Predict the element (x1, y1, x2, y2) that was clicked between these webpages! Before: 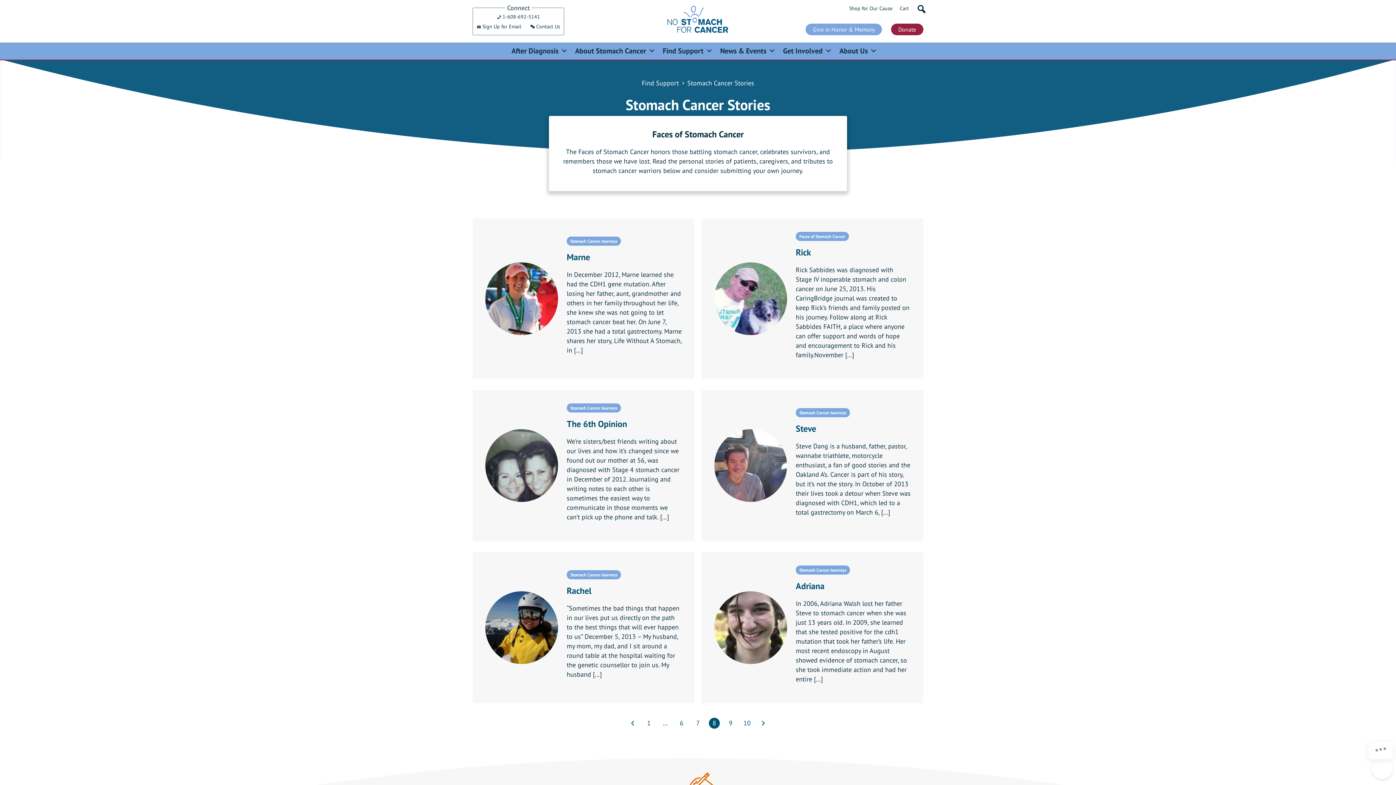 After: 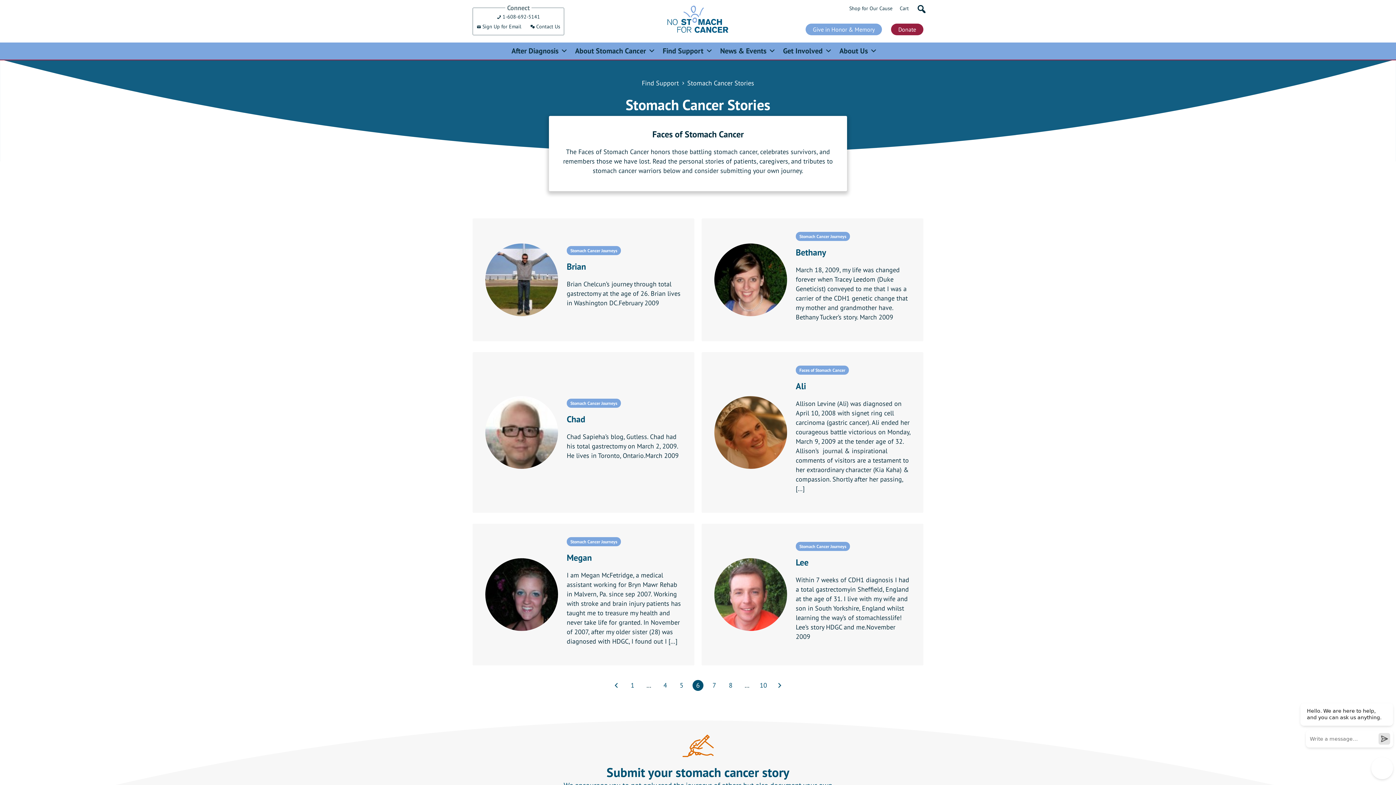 Action: bbox: (676, 718, 687, 728) label: Page 6